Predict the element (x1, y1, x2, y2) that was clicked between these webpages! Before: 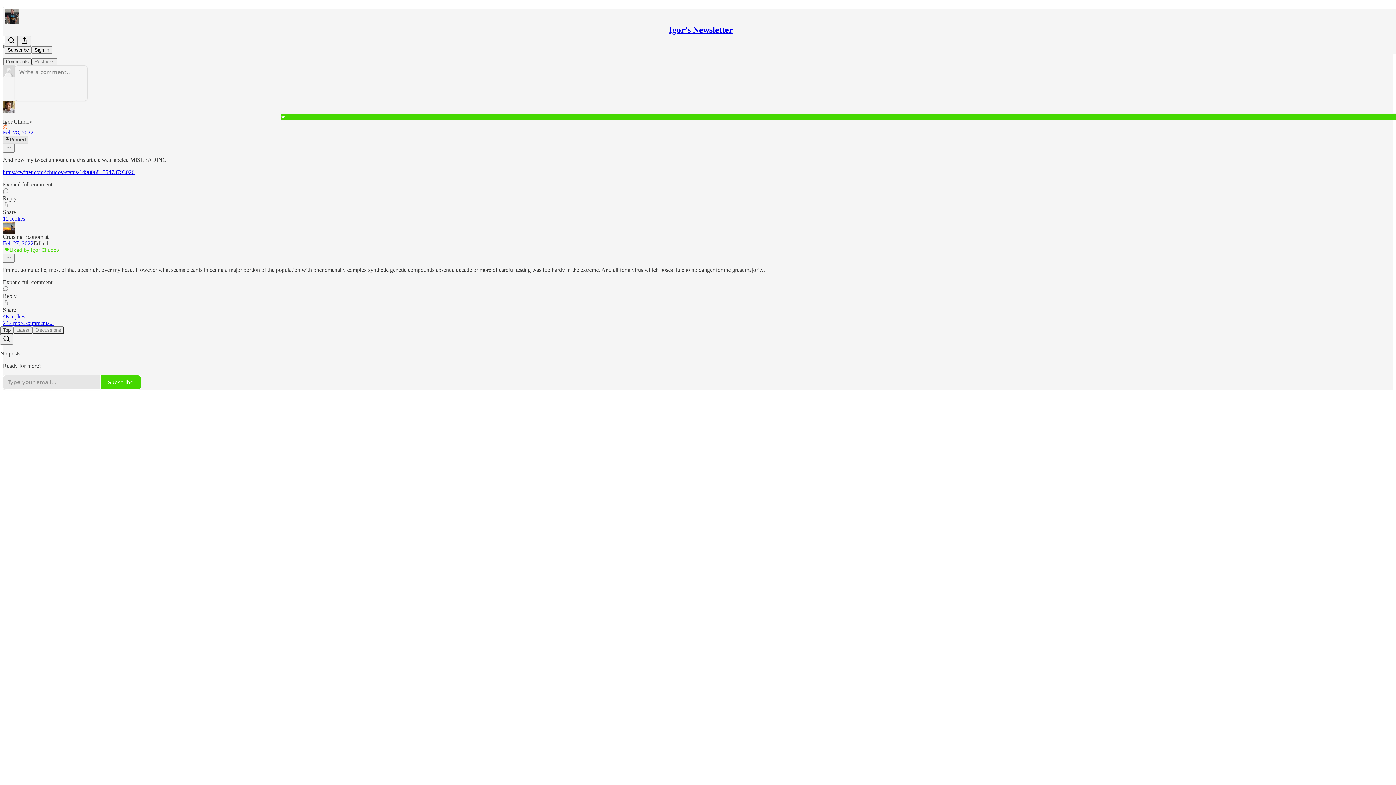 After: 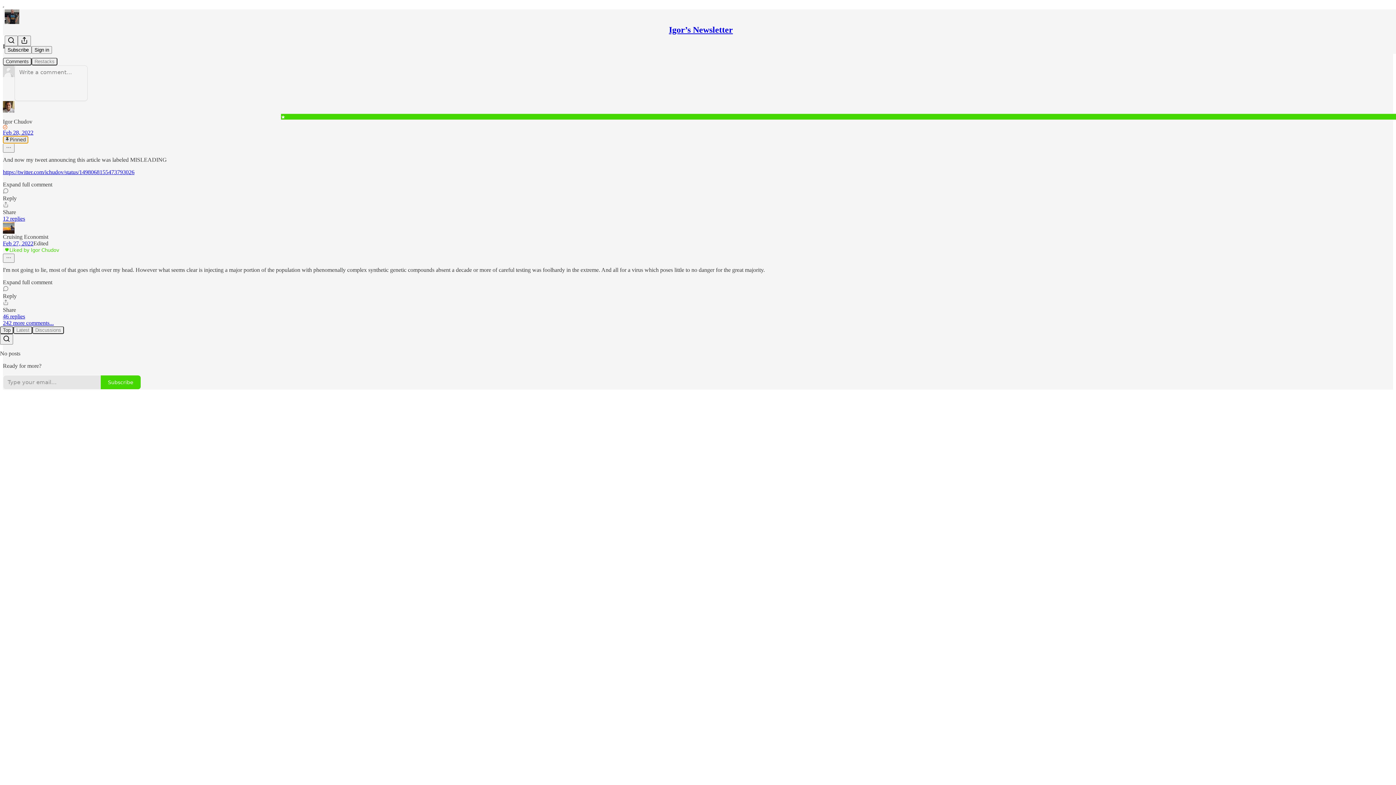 Action: label: Pinned bbox: (2, 135, 28, 143)